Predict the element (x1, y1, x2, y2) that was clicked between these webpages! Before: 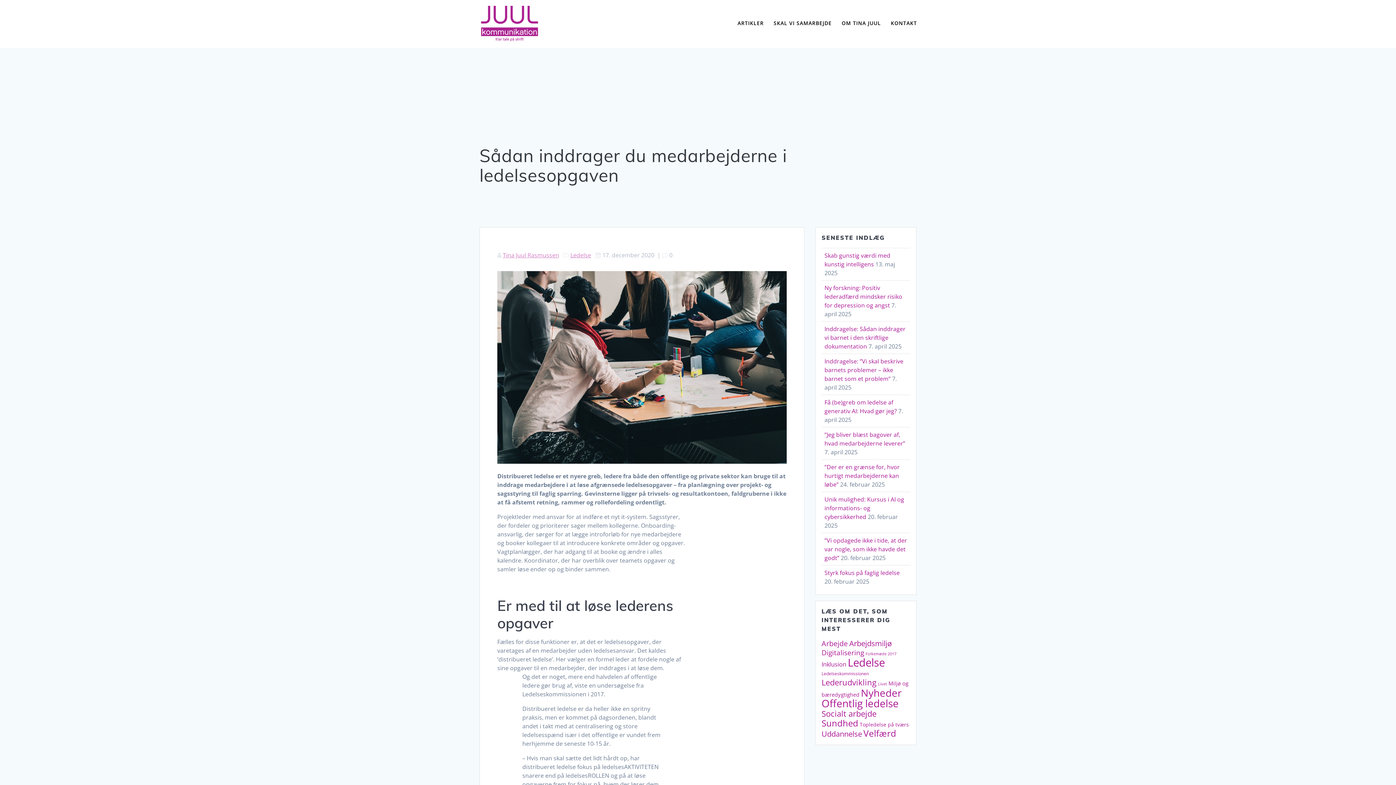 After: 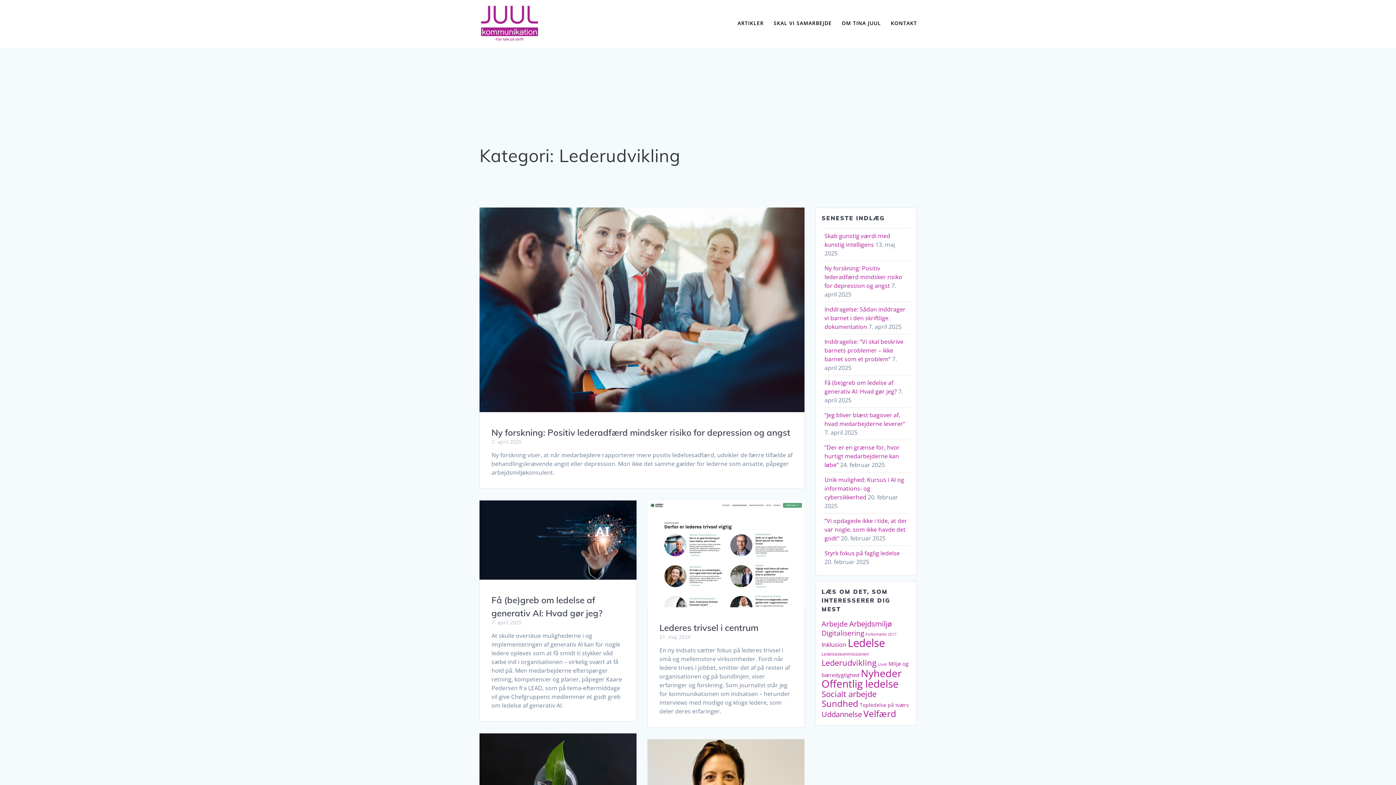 Action: bbox: (821, 677, 876, 687) label: Lederudvikling (31 elementer)